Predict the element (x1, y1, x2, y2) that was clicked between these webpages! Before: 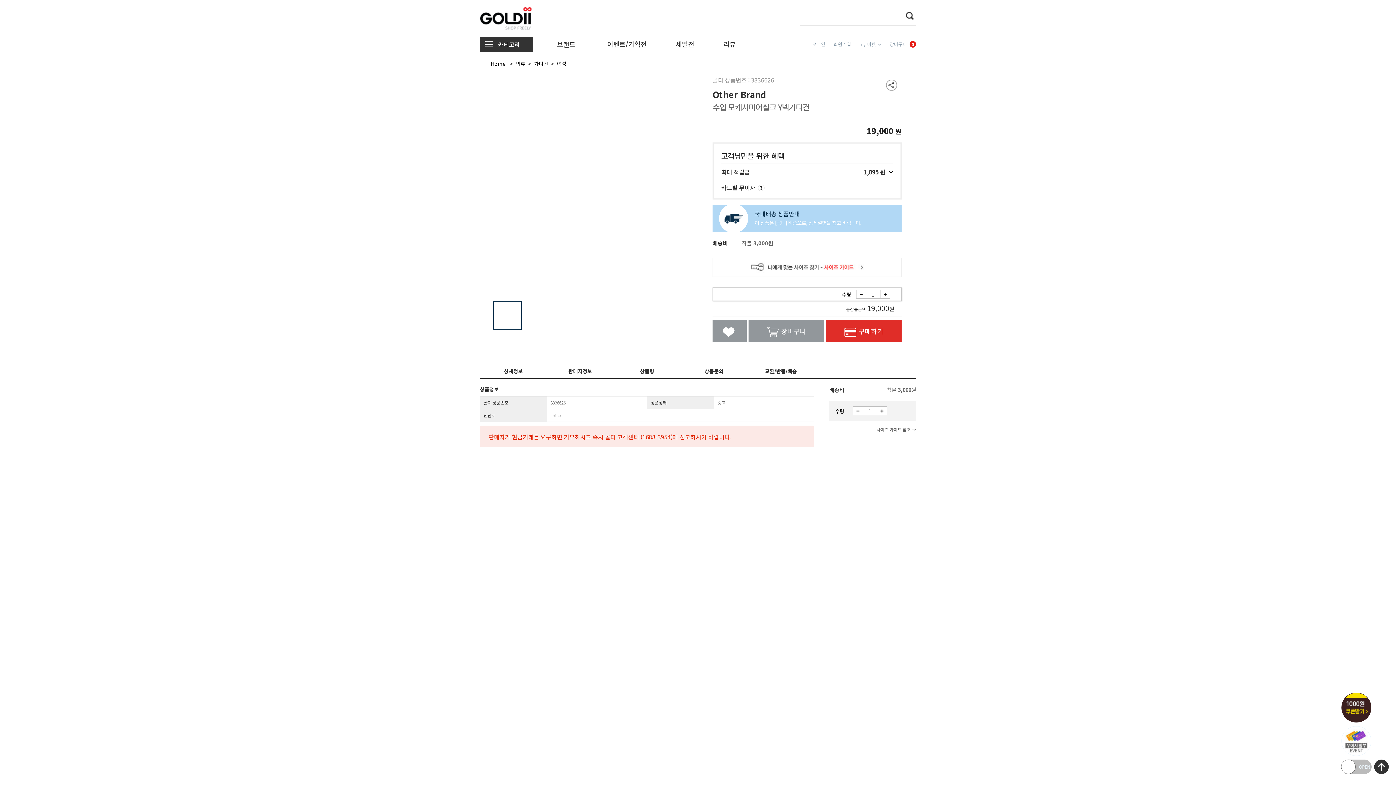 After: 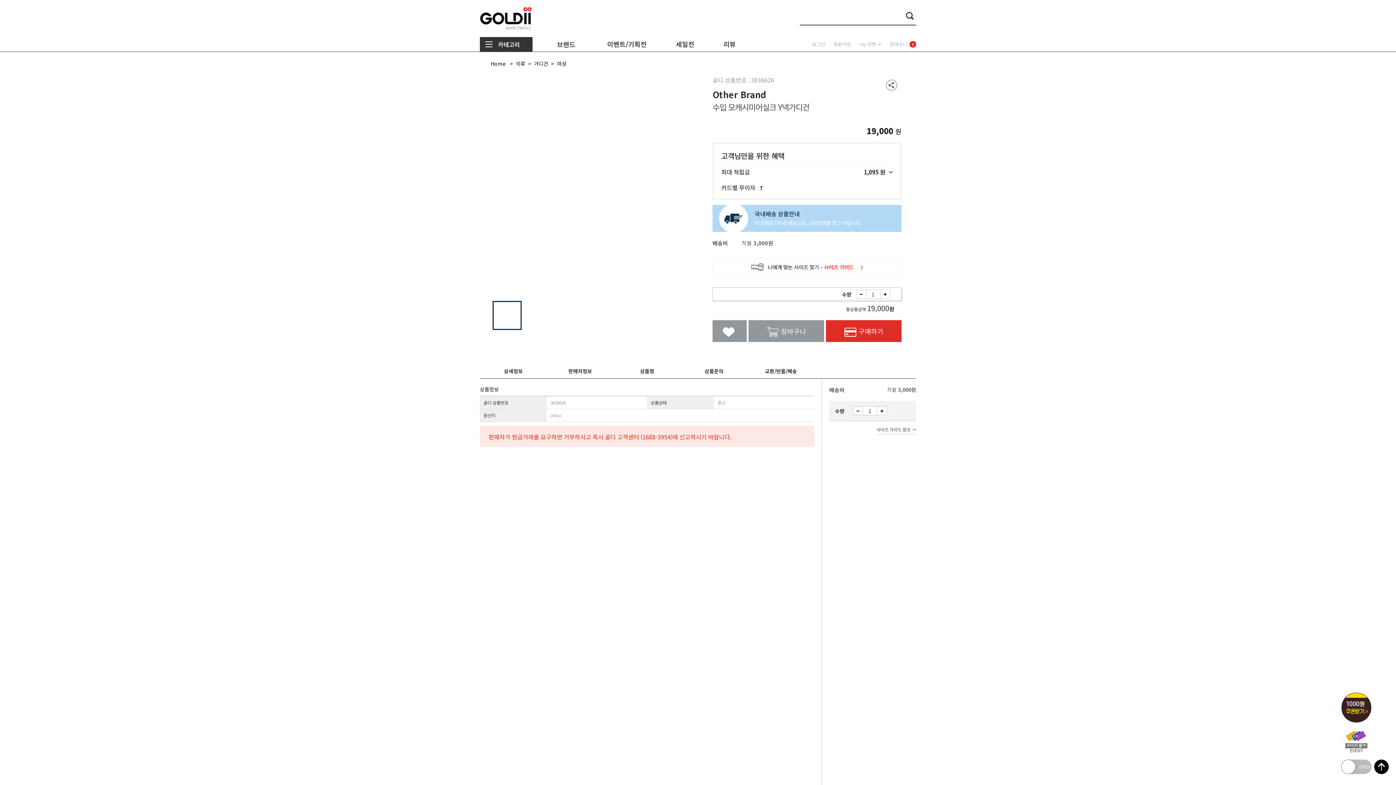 Action: label: top bbox: (1374, 760, 1389, 774)